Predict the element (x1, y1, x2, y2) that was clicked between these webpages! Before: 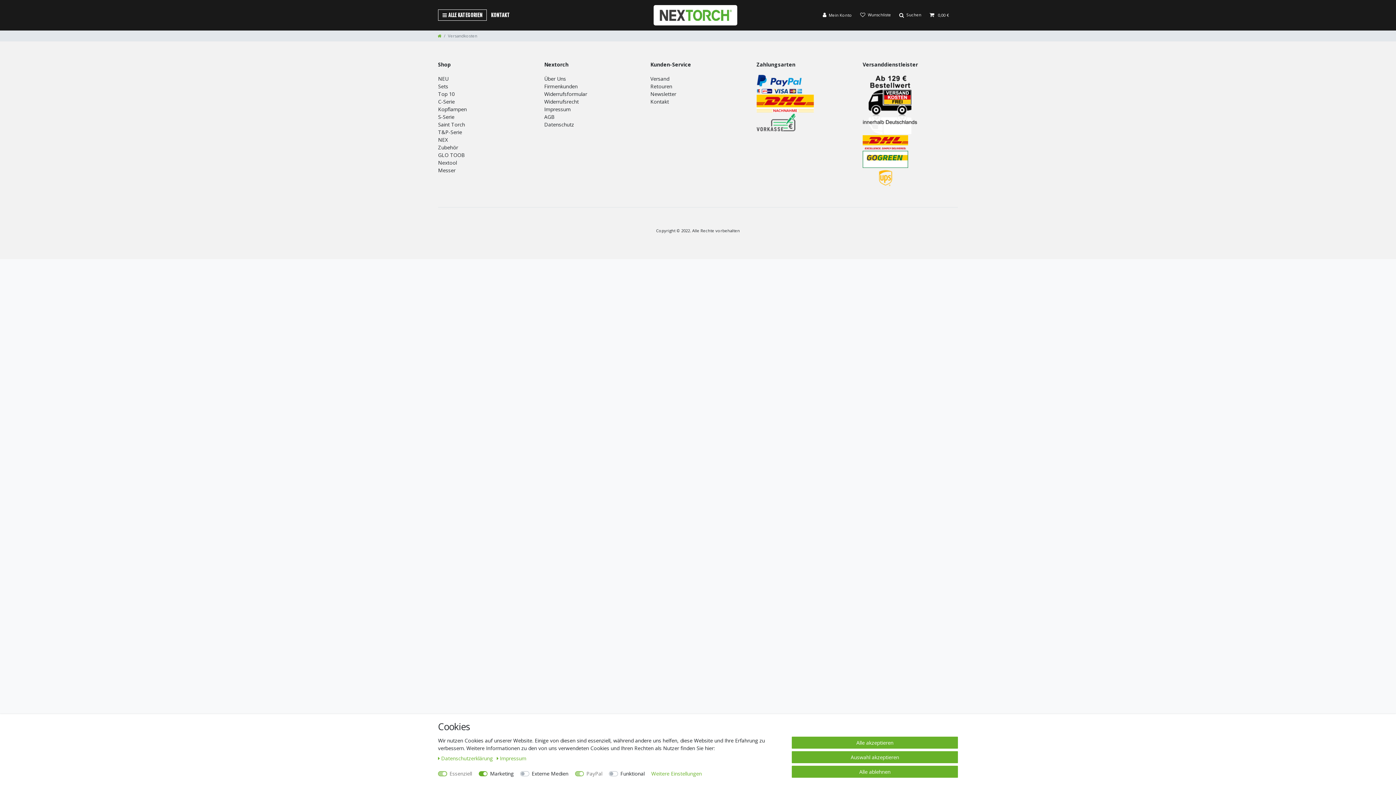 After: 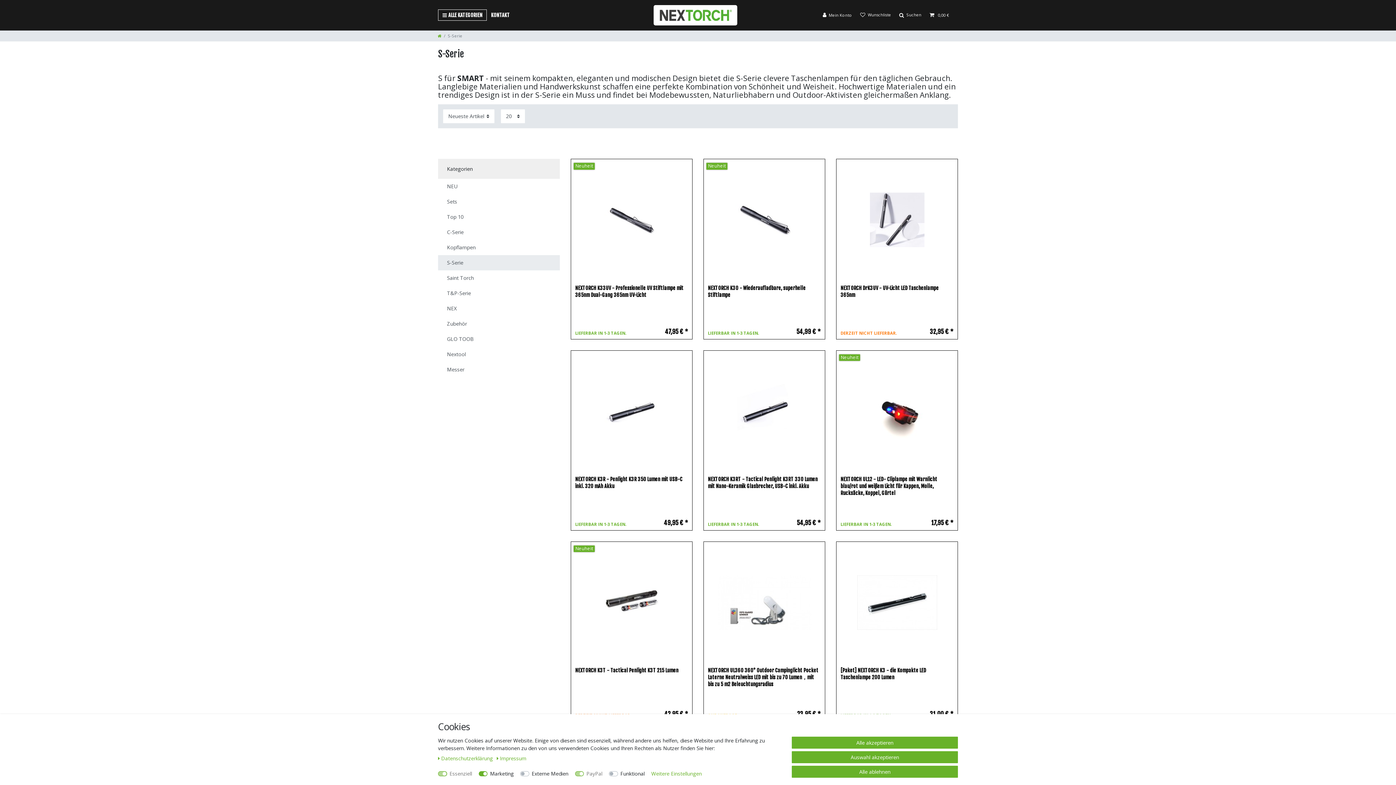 Action: bbox: (438, 113, 454, 120) label: S-Serie